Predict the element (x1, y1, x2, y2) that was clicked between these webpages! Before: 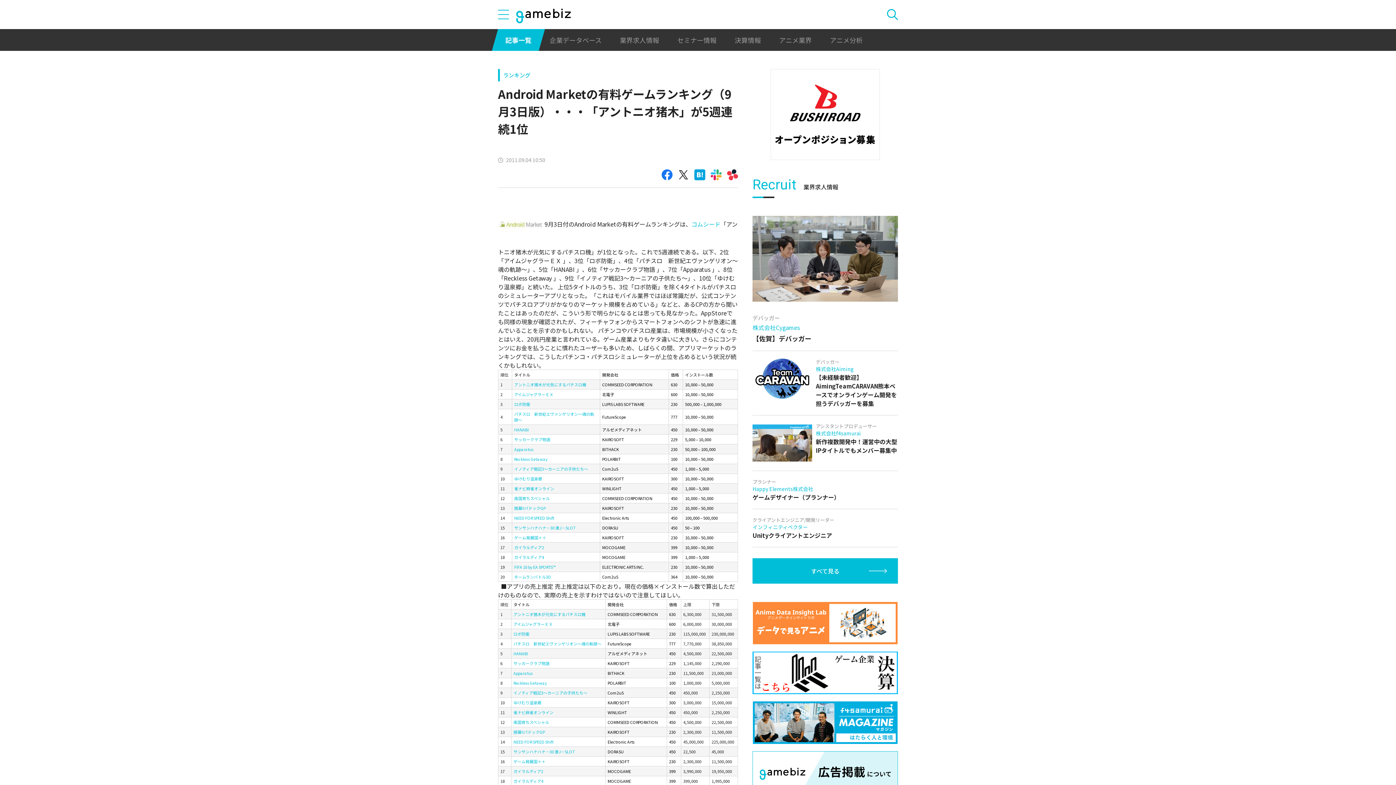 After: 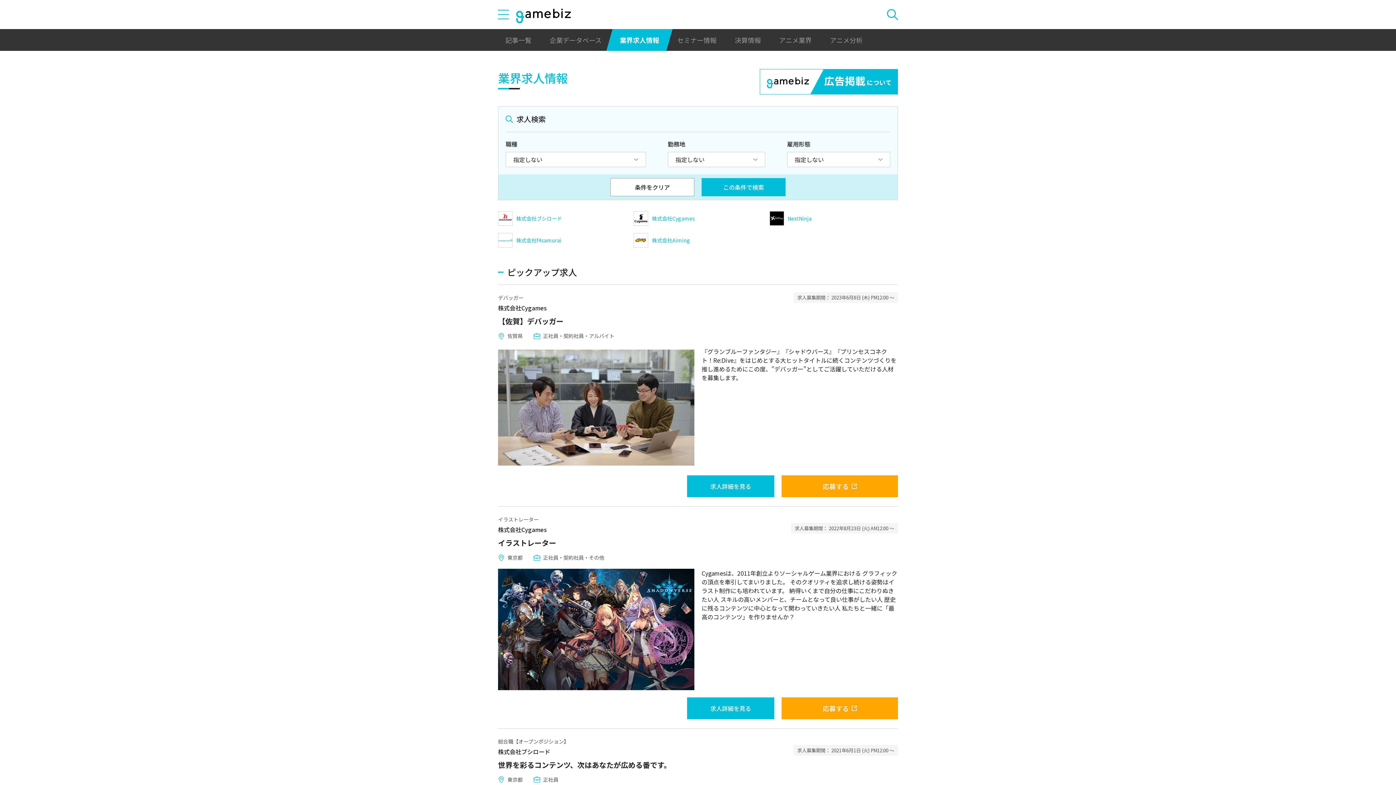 Action: label: すべて見る bbox: (752, 558, 898, 584)